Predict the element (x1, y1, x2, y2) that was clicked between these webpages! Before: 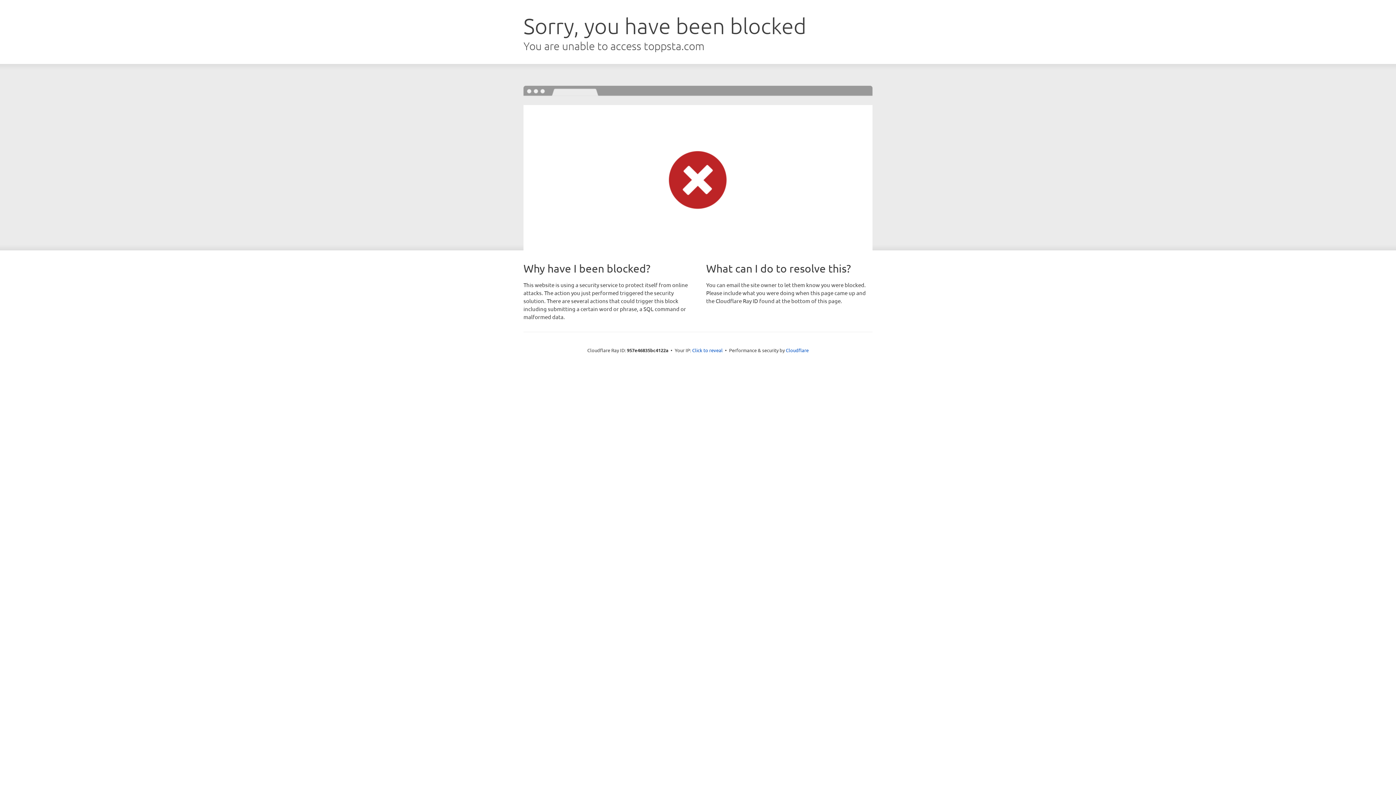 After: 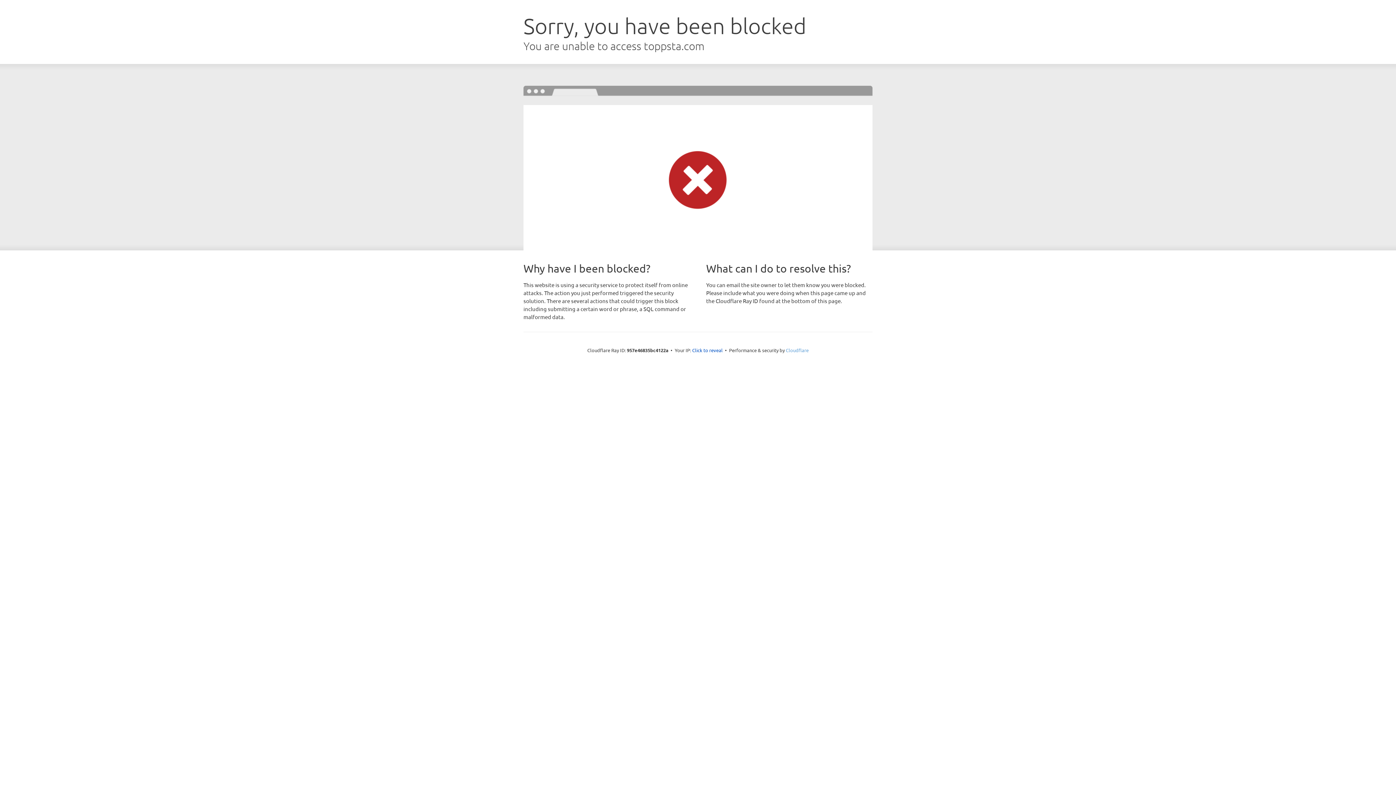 Action: bbox: (786, 347, 808, 353) label: Cloudflare